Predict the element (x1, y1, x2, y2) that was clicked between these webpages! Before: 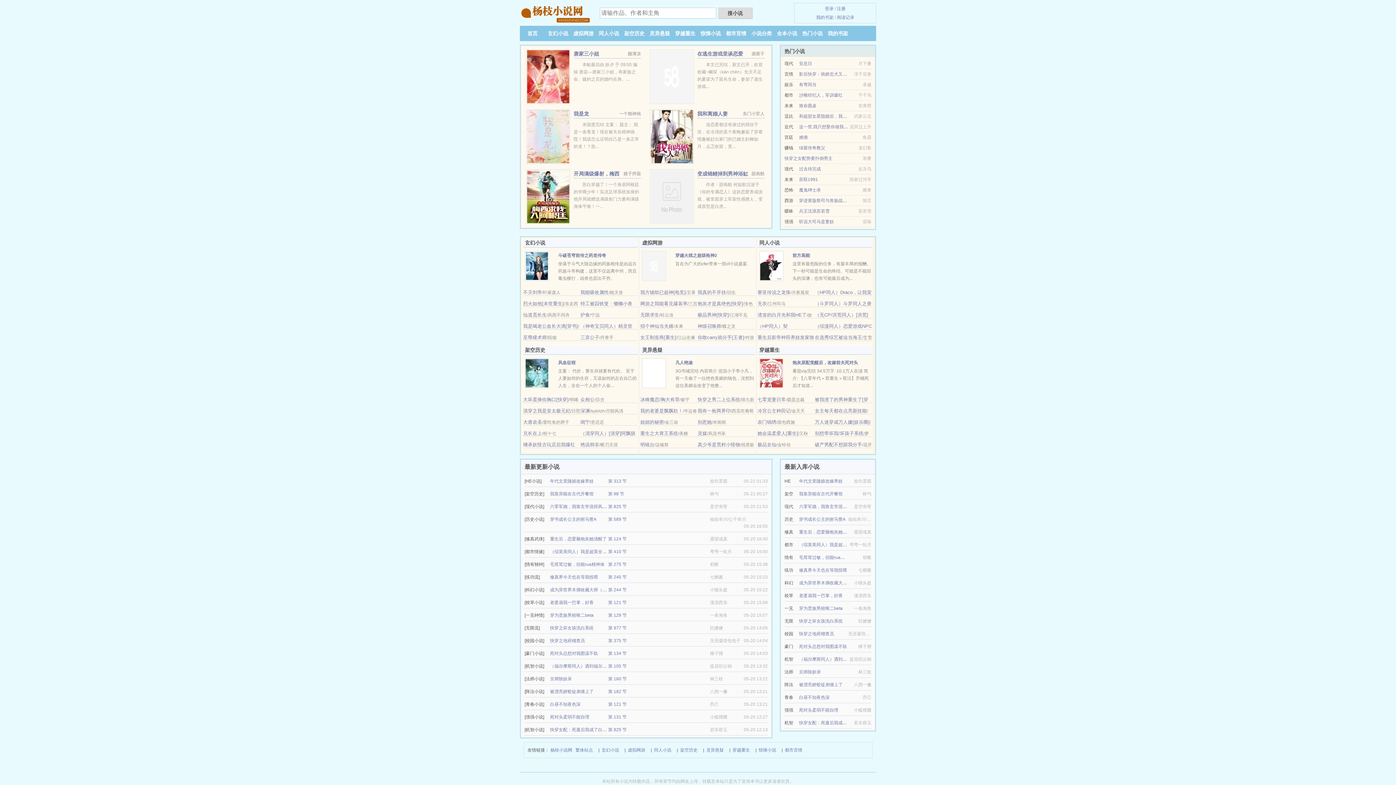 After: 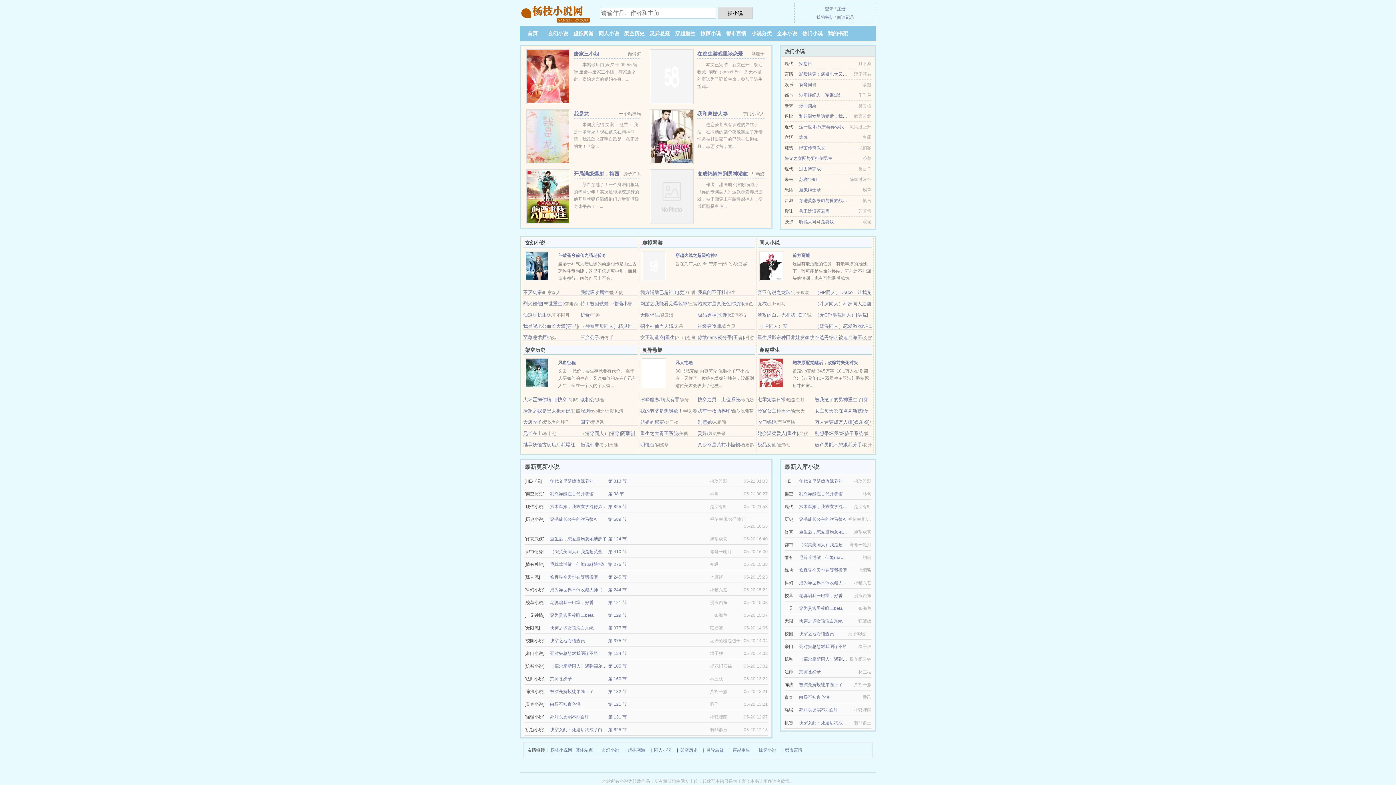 Action: bbox: (815, 334, 862, 340) label: 在选秀综艺被迫当海王